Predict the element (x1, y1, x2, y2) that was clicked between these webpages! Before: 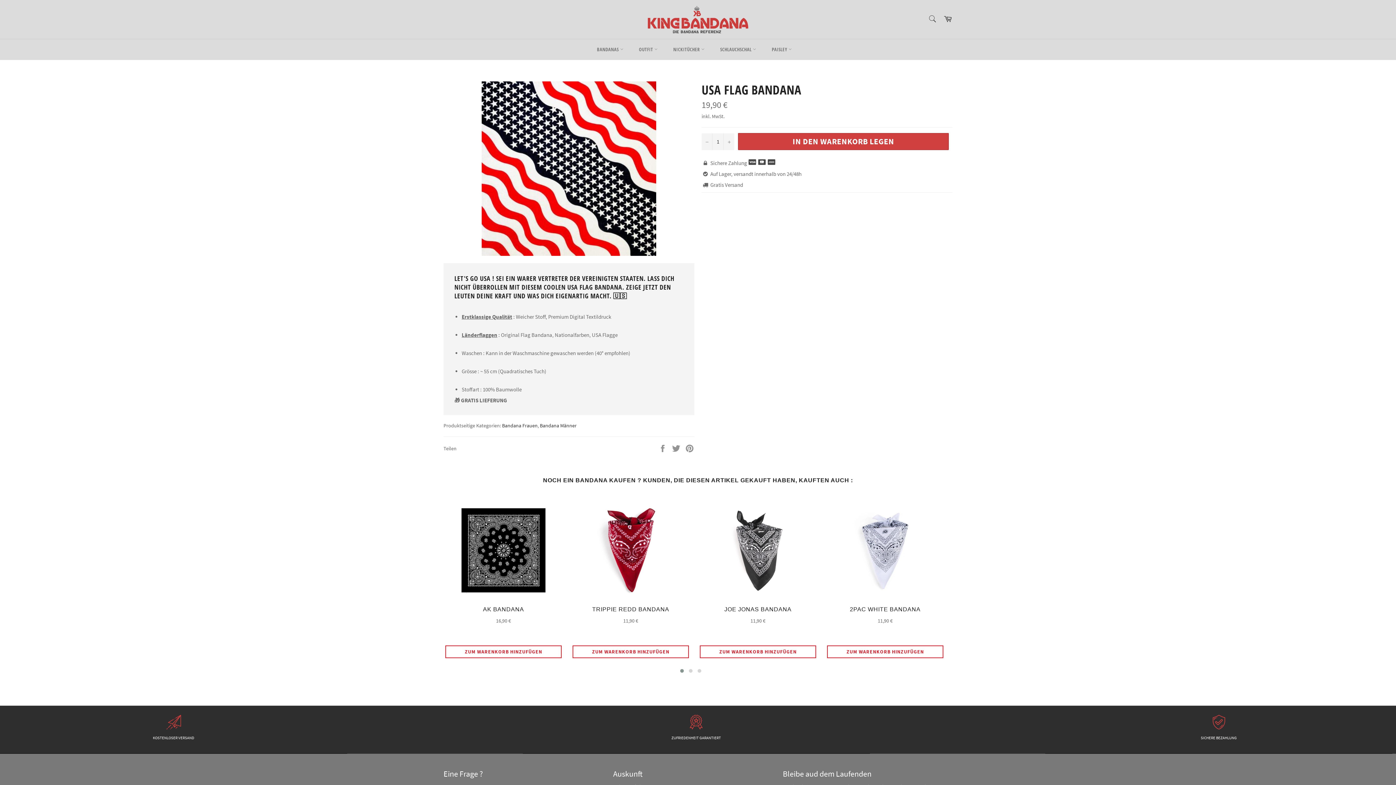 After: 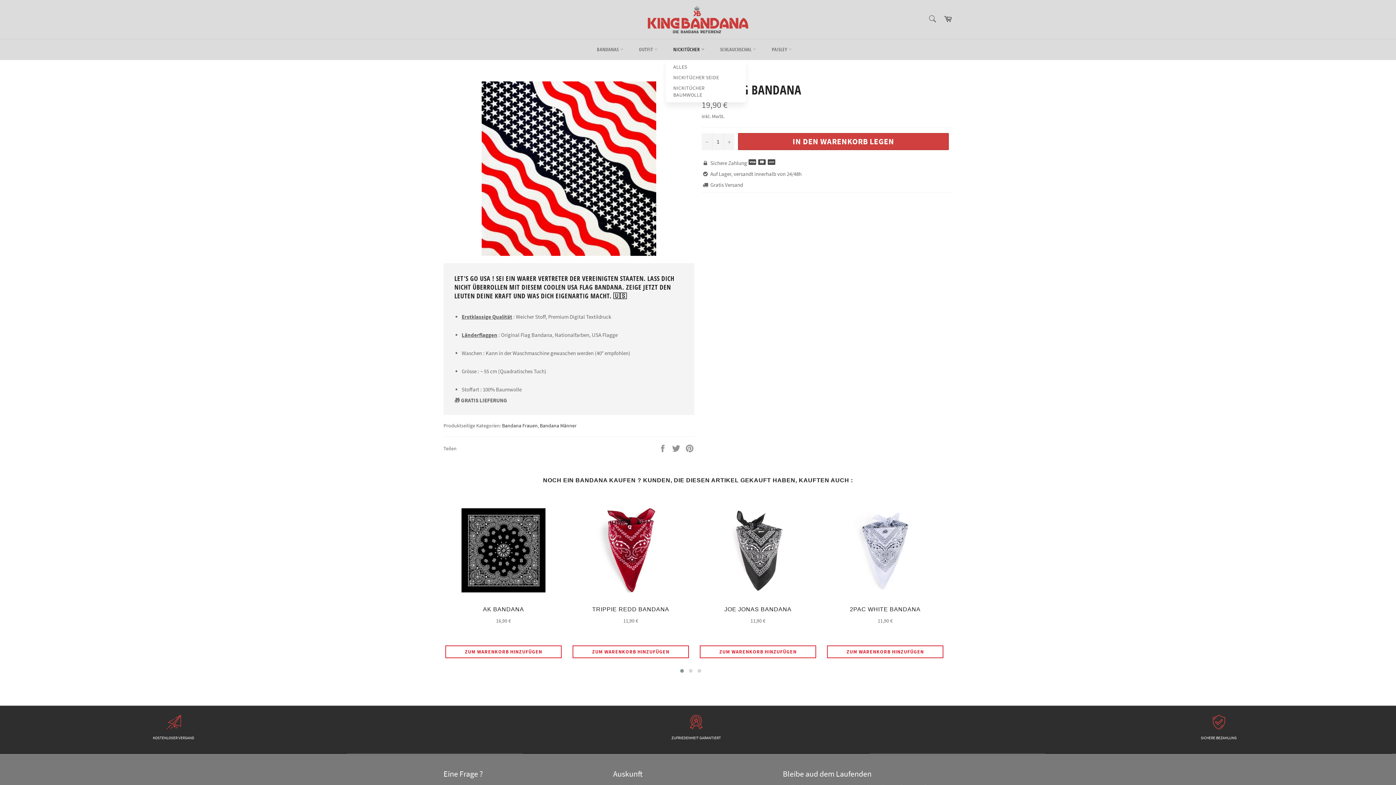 Action: bbox: (666, 39, 712, 60) label: NICKITÜCHER 